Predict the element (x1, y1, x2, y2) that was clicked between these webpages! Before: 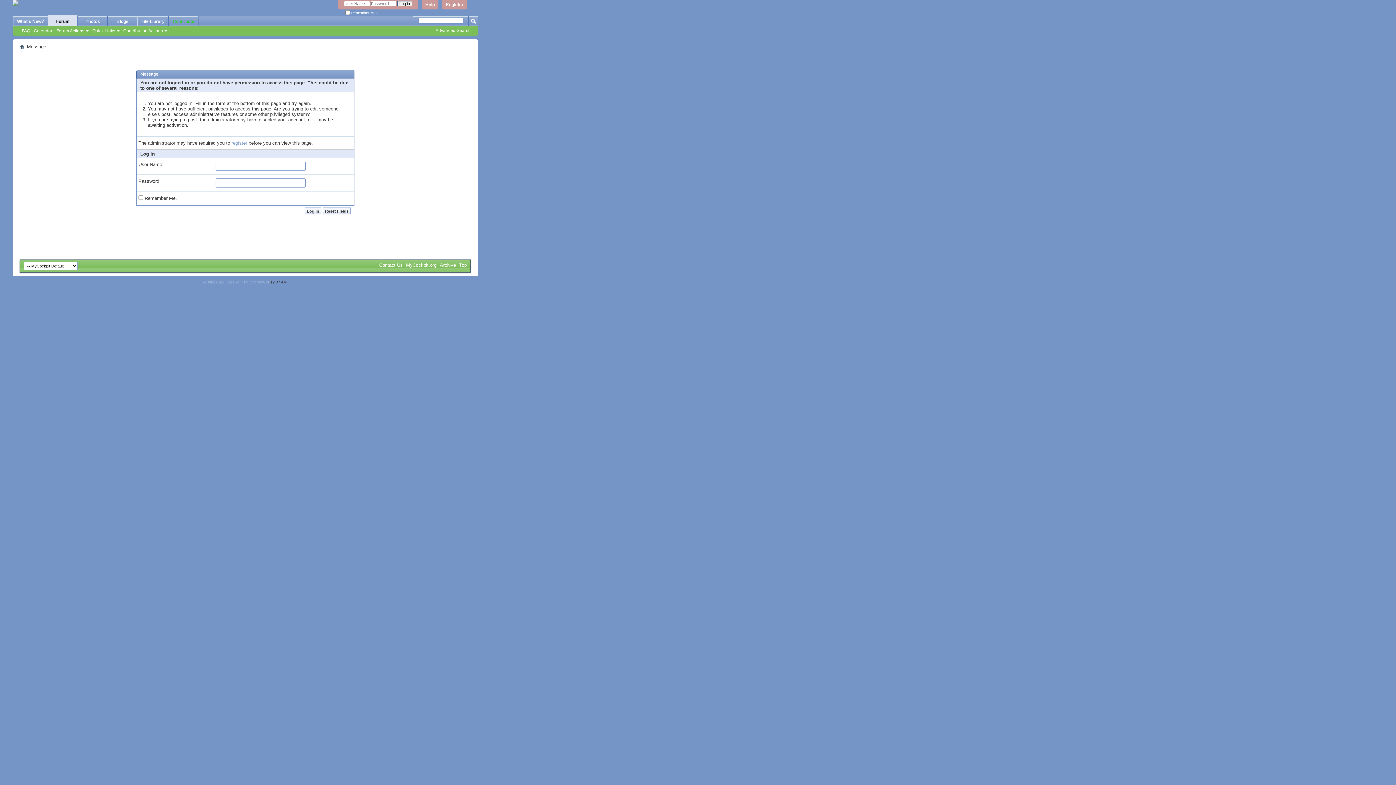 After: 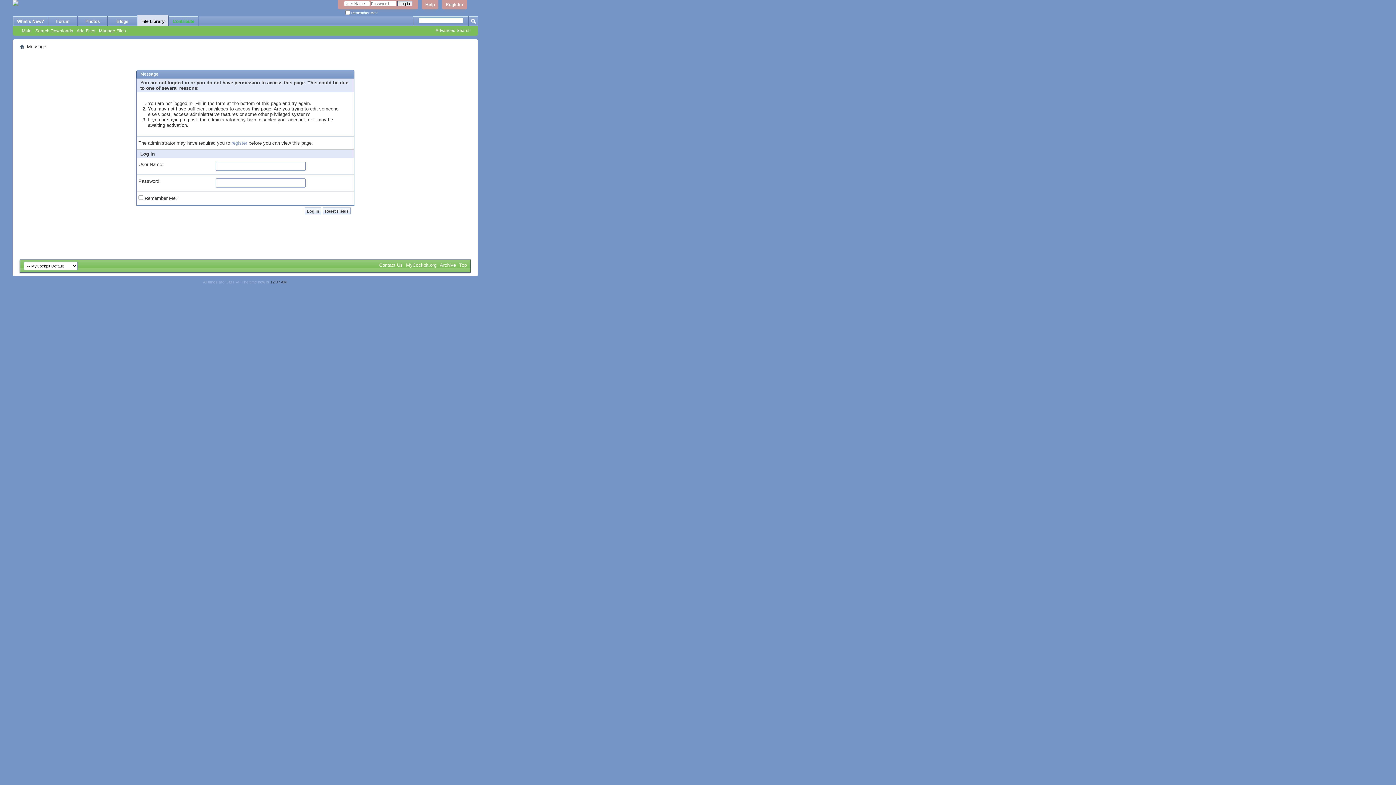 Action: bbox: (137, 16, 168, 26) label: File Library